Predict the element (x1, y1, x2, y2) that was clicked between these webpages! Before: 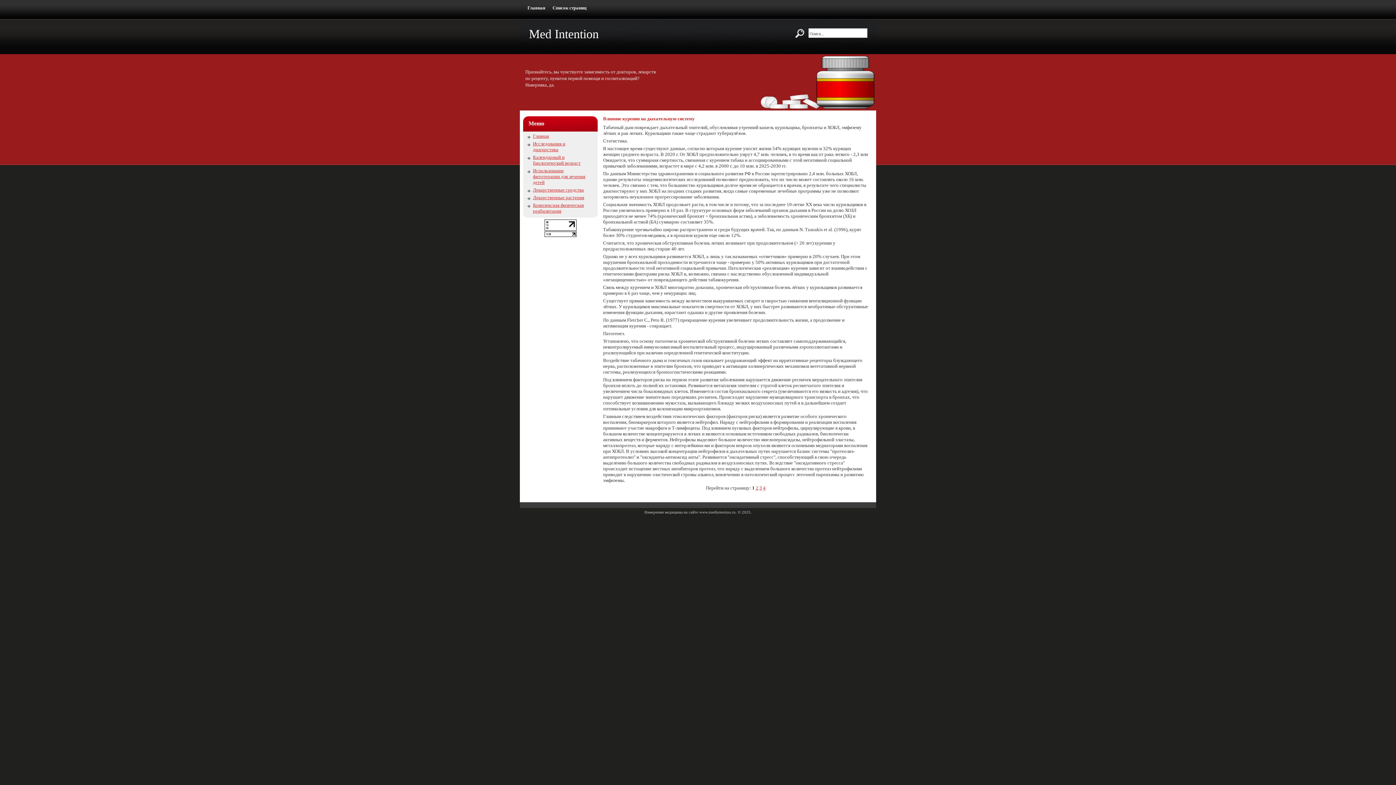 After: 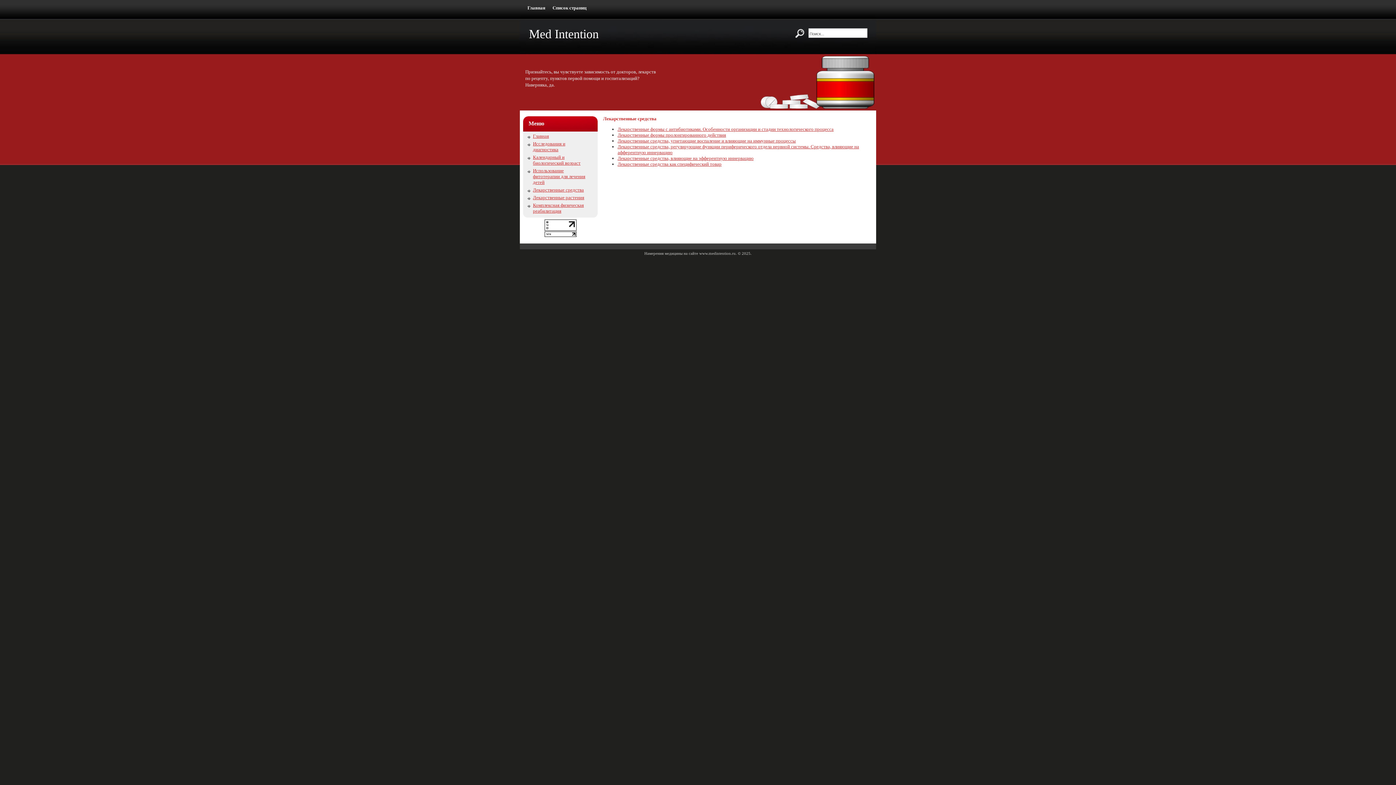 Action: bbox: (533, 187, 584, 192) label: Лекарственные средства